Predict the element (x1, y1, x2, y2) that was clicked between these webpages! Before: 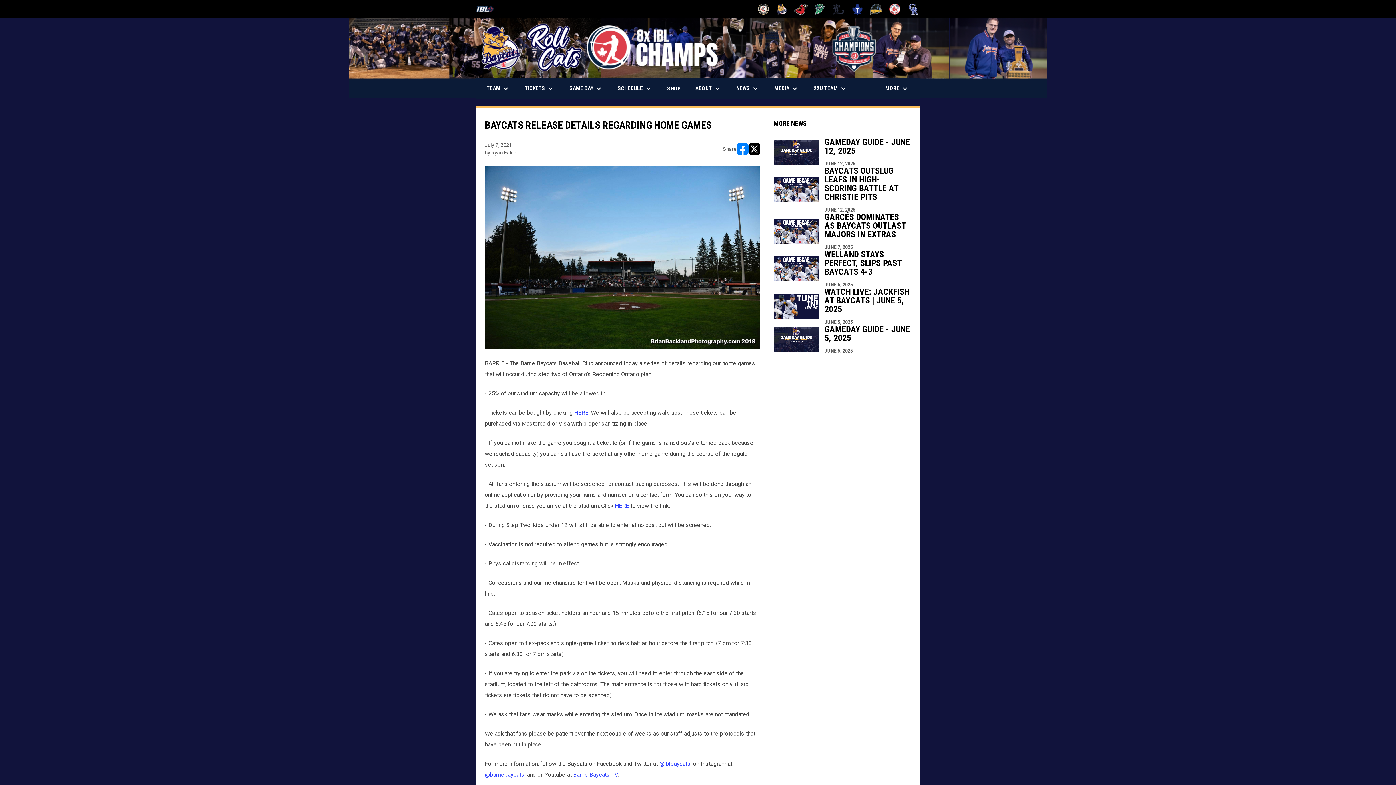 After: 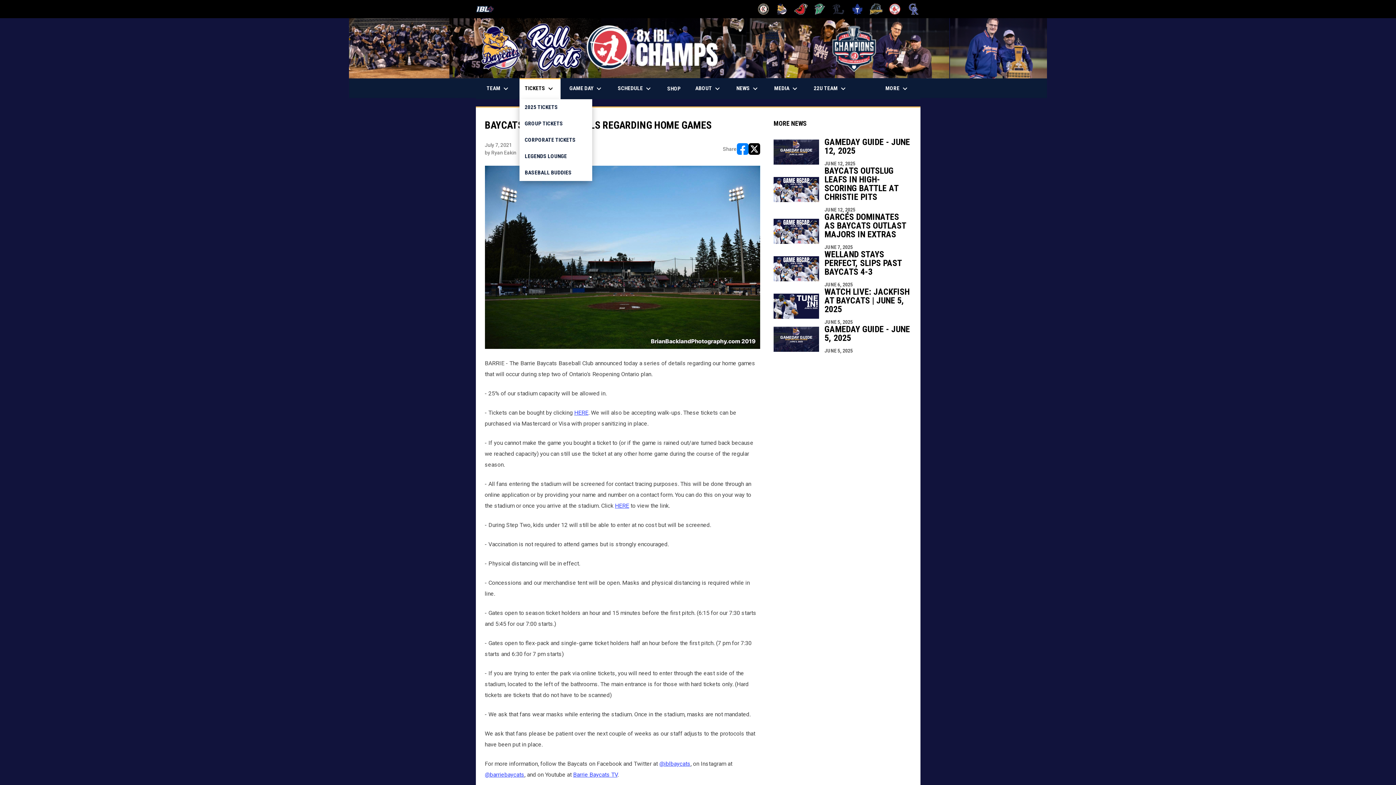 Action: label: TICKETS keyboard_arrow_down bbox: (519, 78, 560, 99)